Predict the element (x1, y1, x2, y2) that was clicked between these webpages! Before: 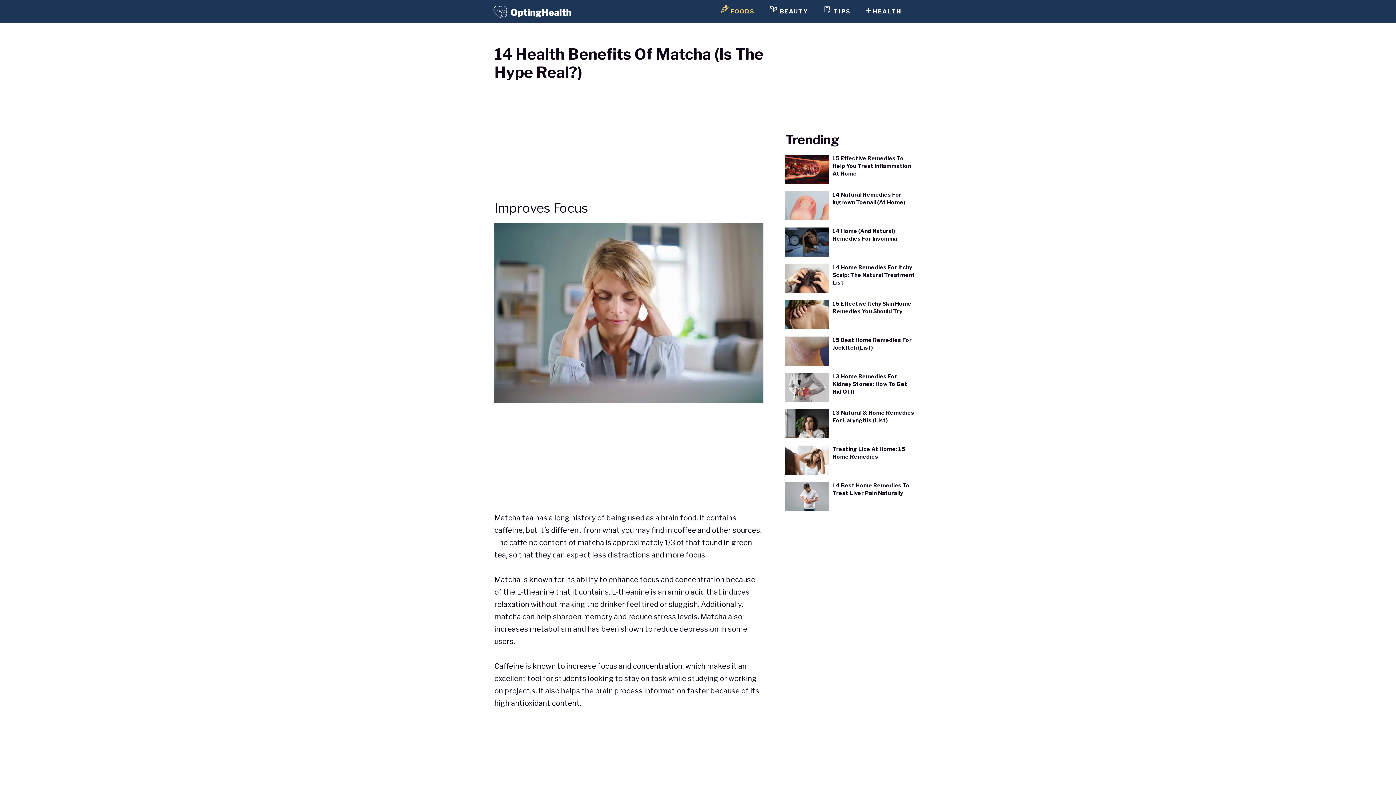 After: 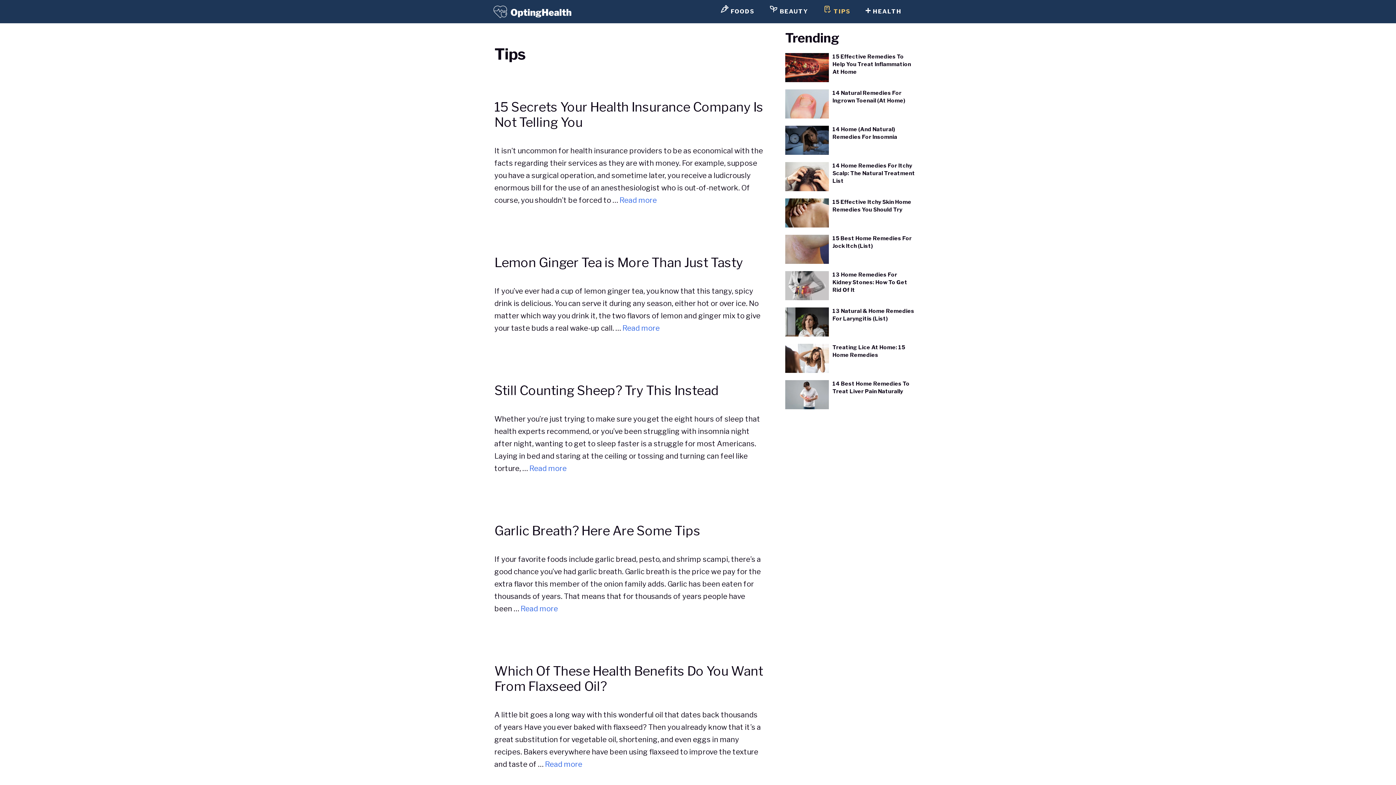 Action: label:  TIPS bbox: (816, 0, 858, 22)